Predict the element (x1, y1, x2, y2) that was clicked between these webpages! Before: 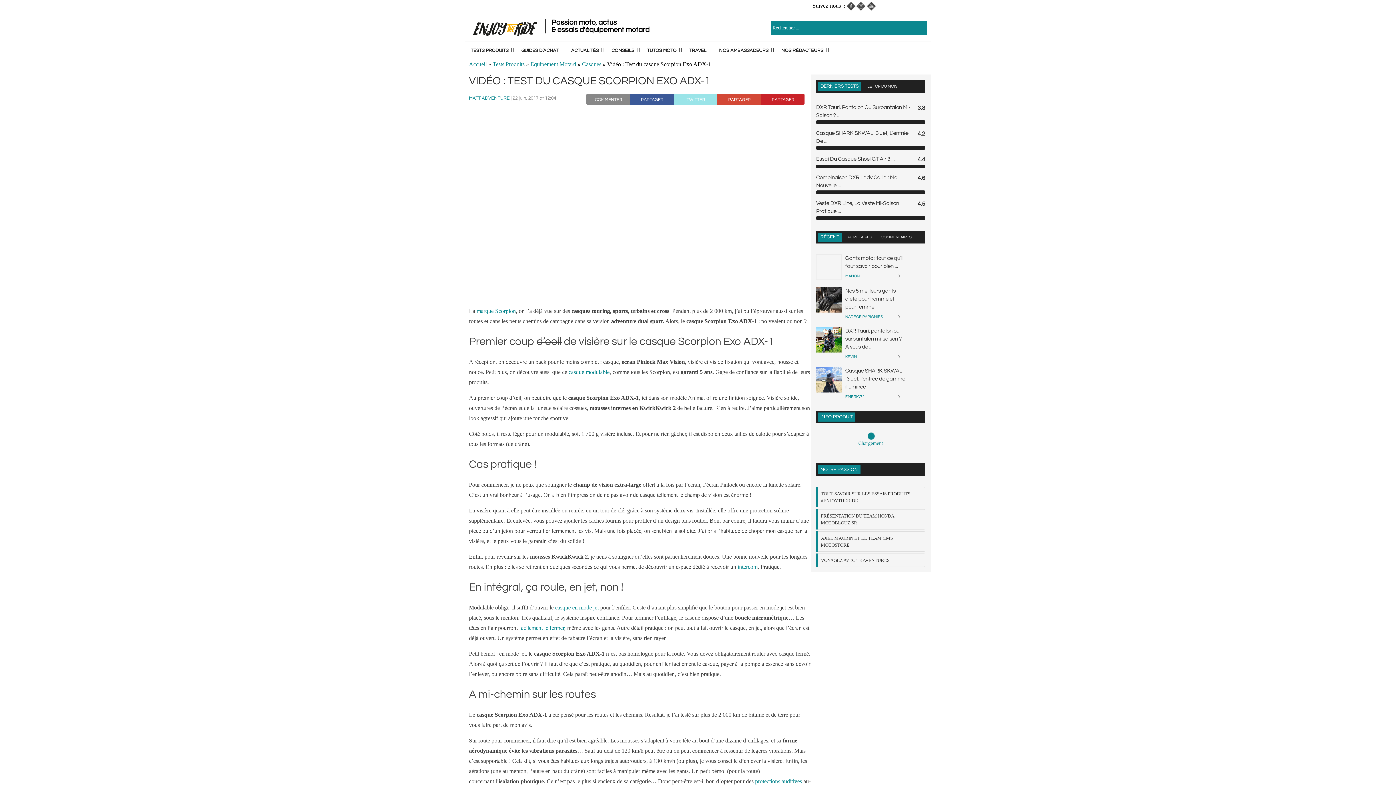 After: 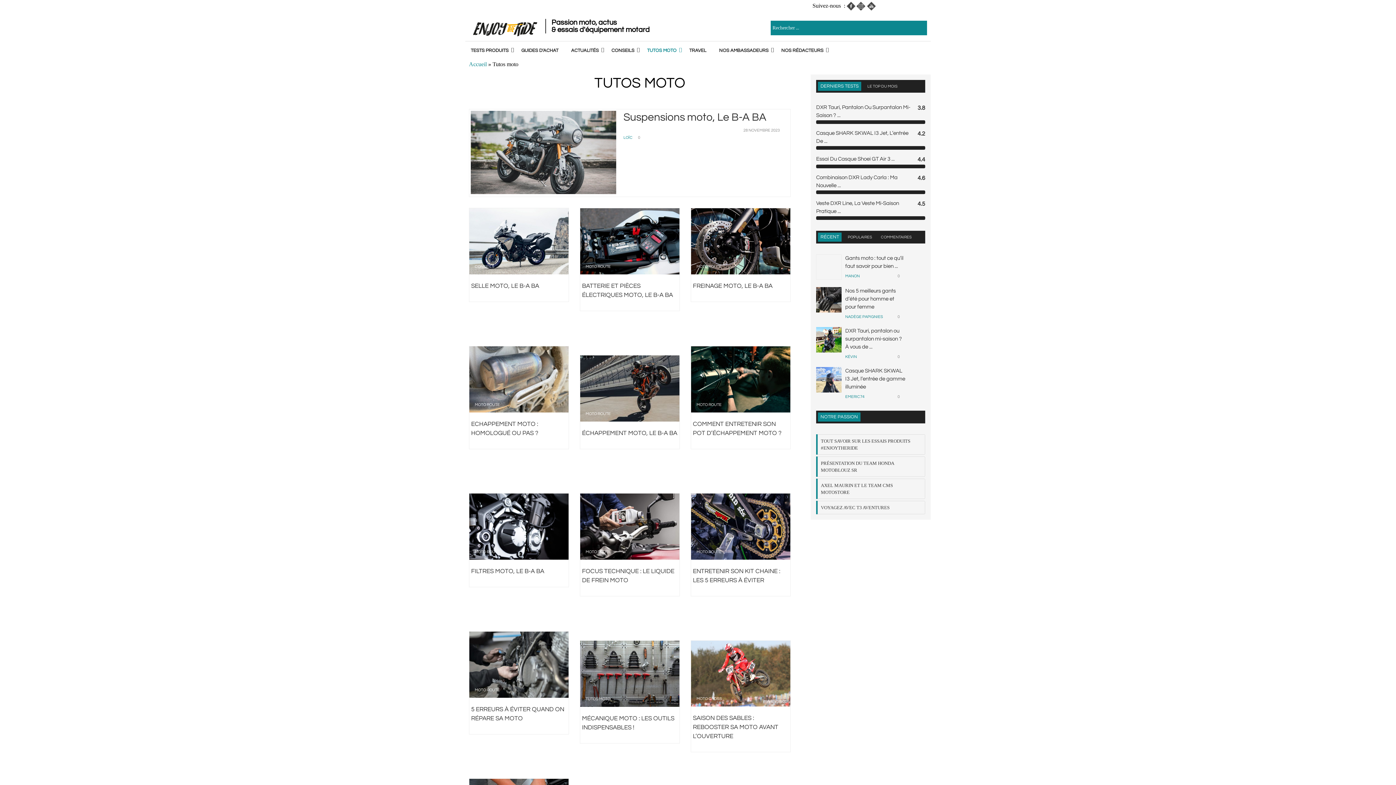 Action: bbox: (641, 41, 684, 59) label: TUTOS MOTO